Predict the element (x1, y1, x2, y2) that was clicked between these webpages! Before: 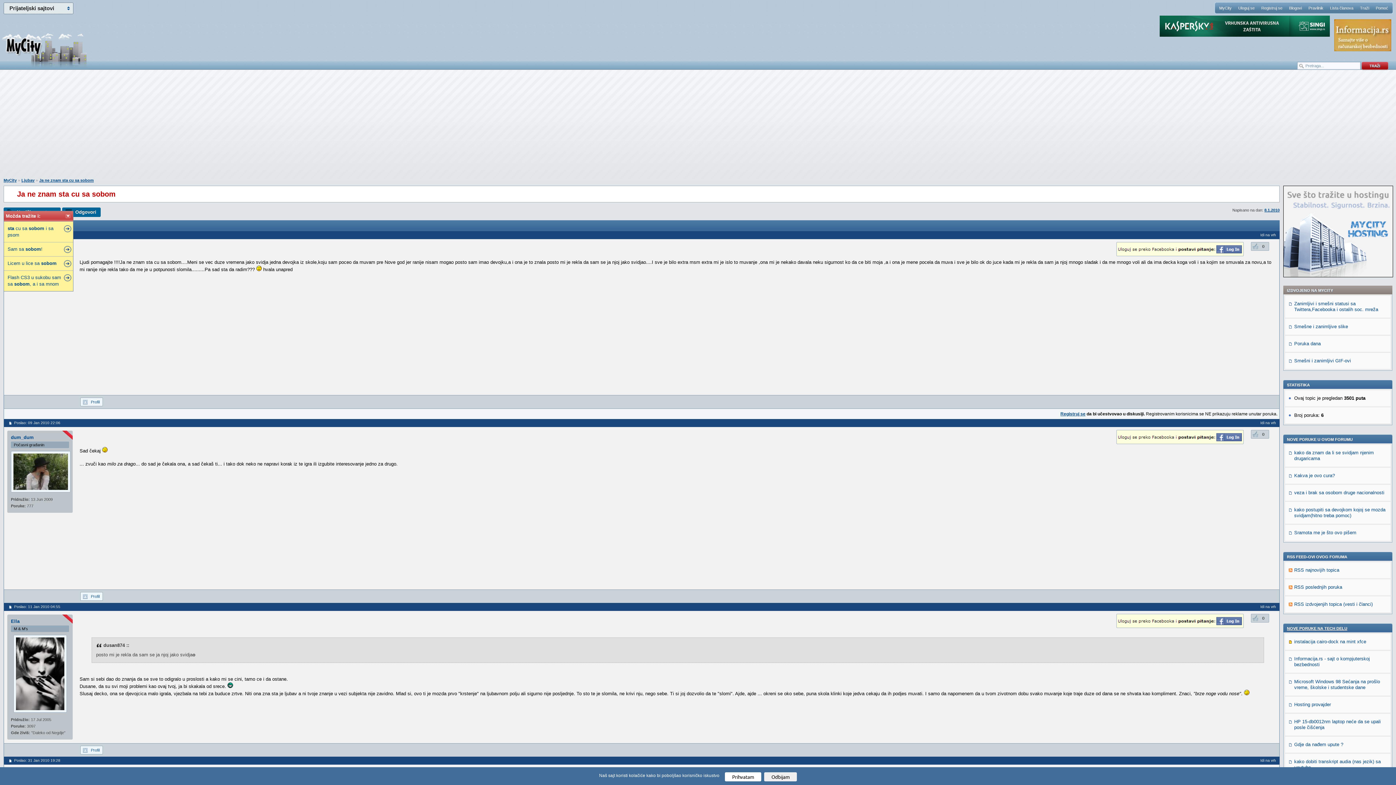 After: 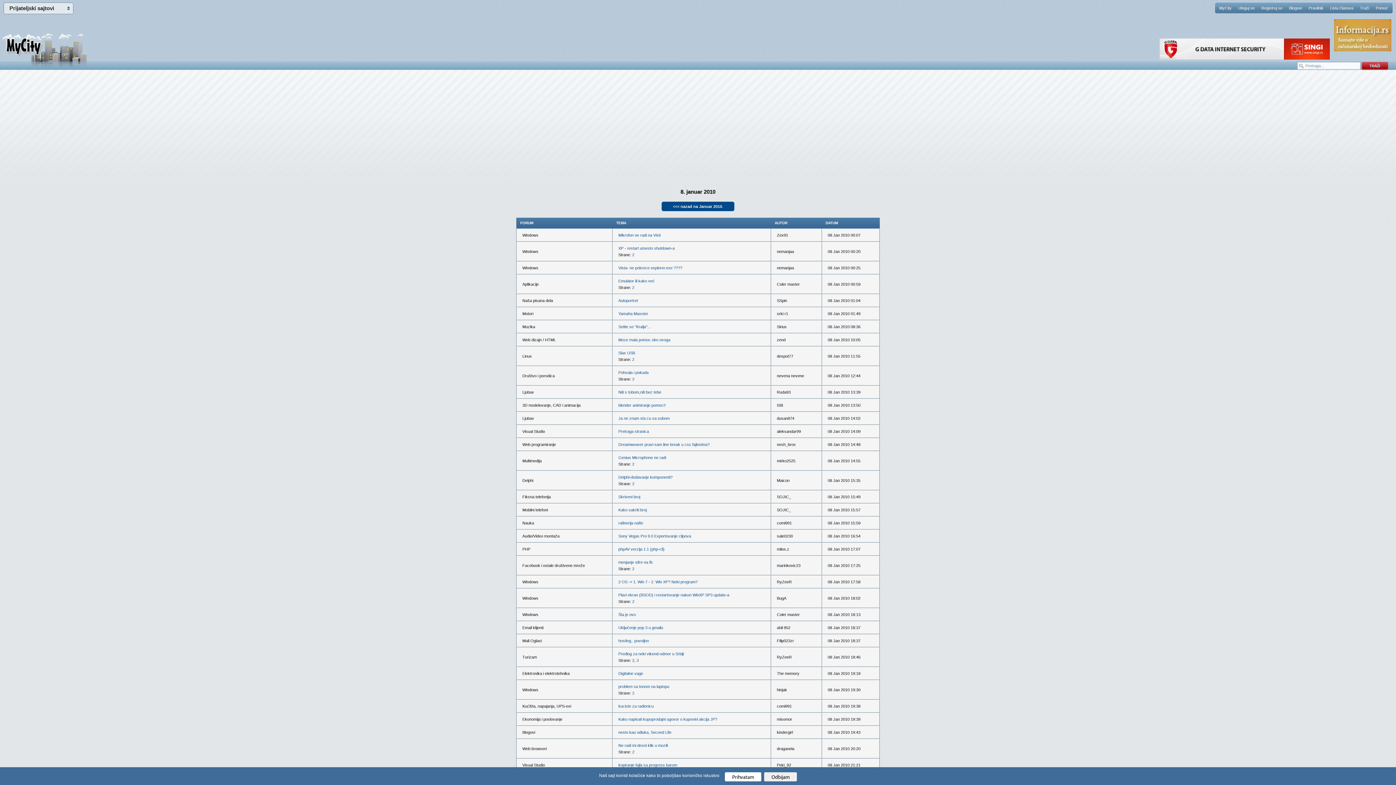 Action: bbox: (1264, 208, 1280, 212) label: 8.1.2010